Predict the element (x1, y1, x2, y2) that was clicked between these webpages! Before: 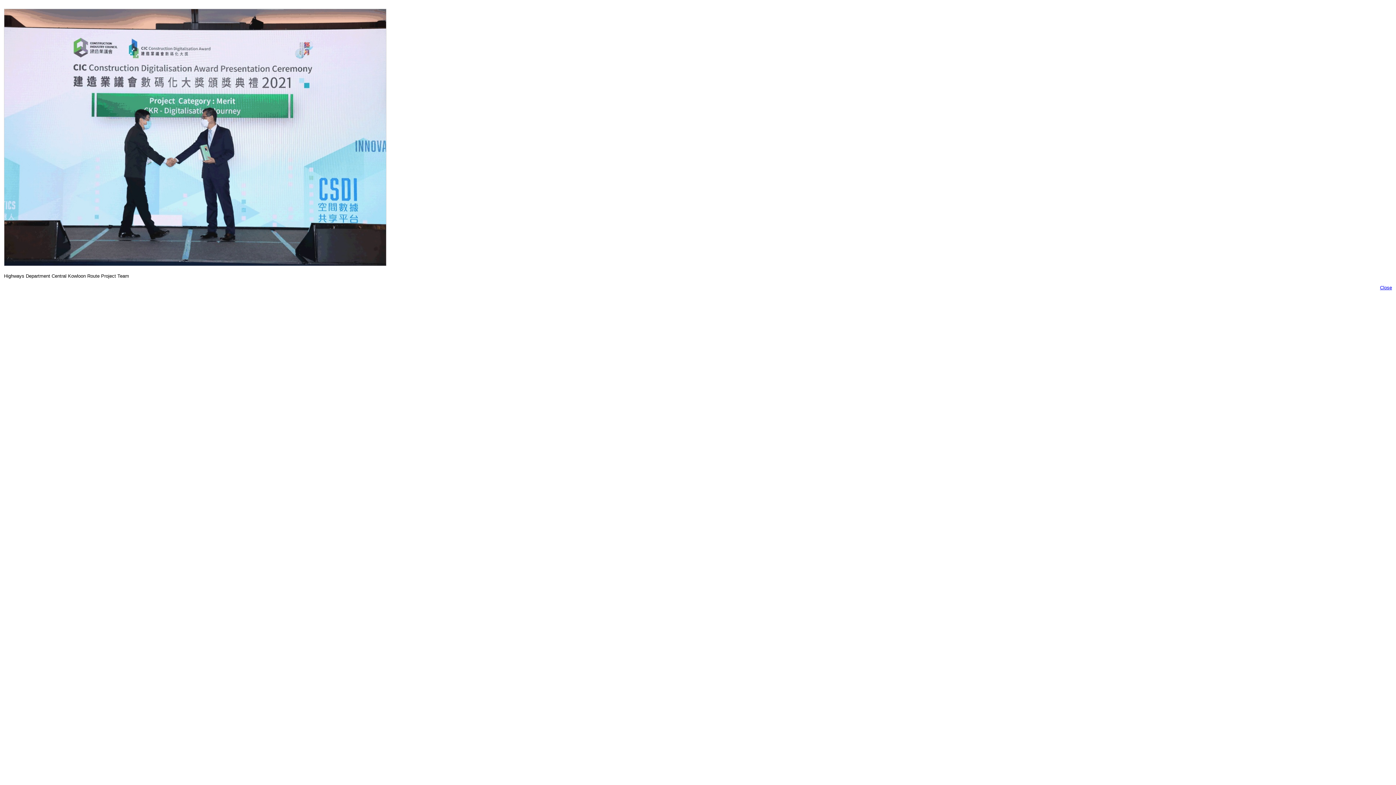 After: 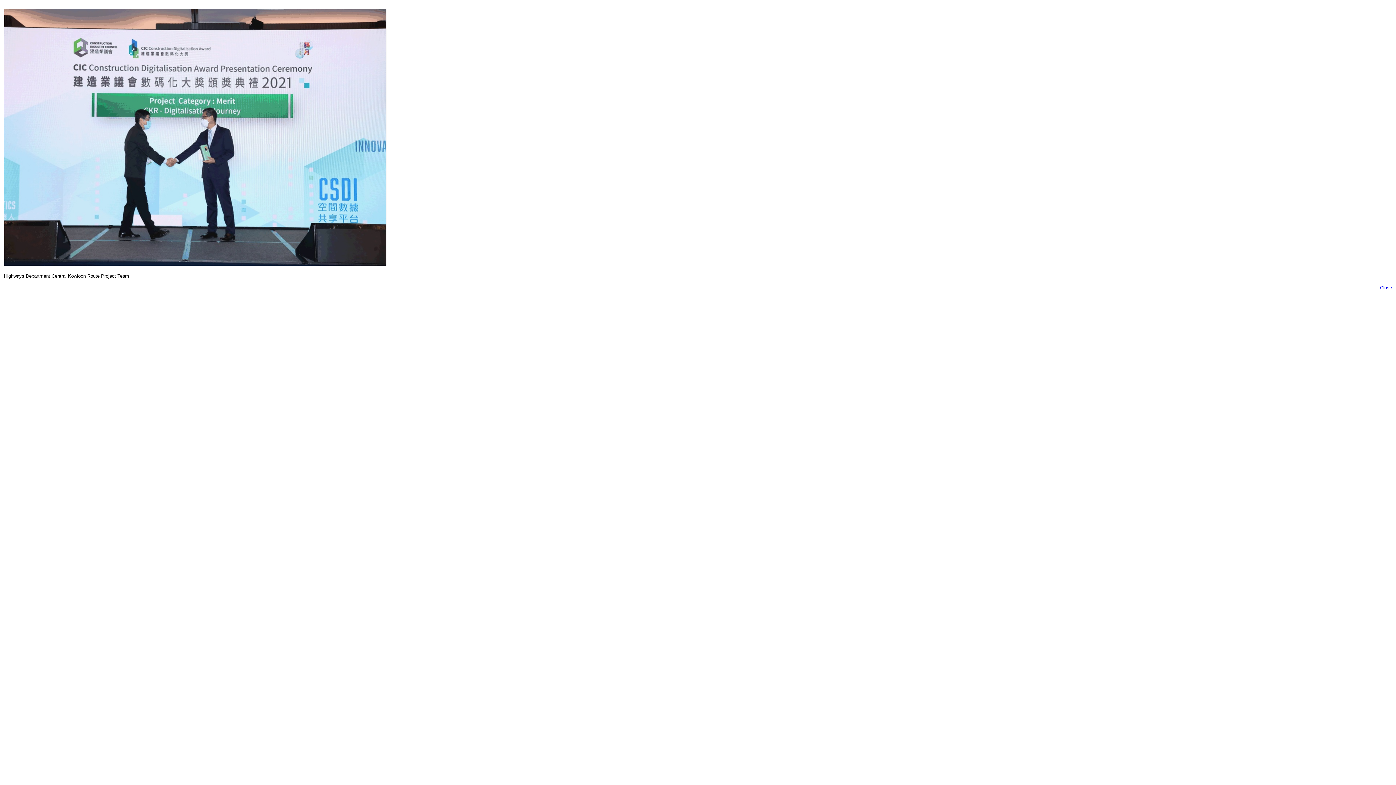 Action: bbox: (1380, 285, 1392, 290) label: Close